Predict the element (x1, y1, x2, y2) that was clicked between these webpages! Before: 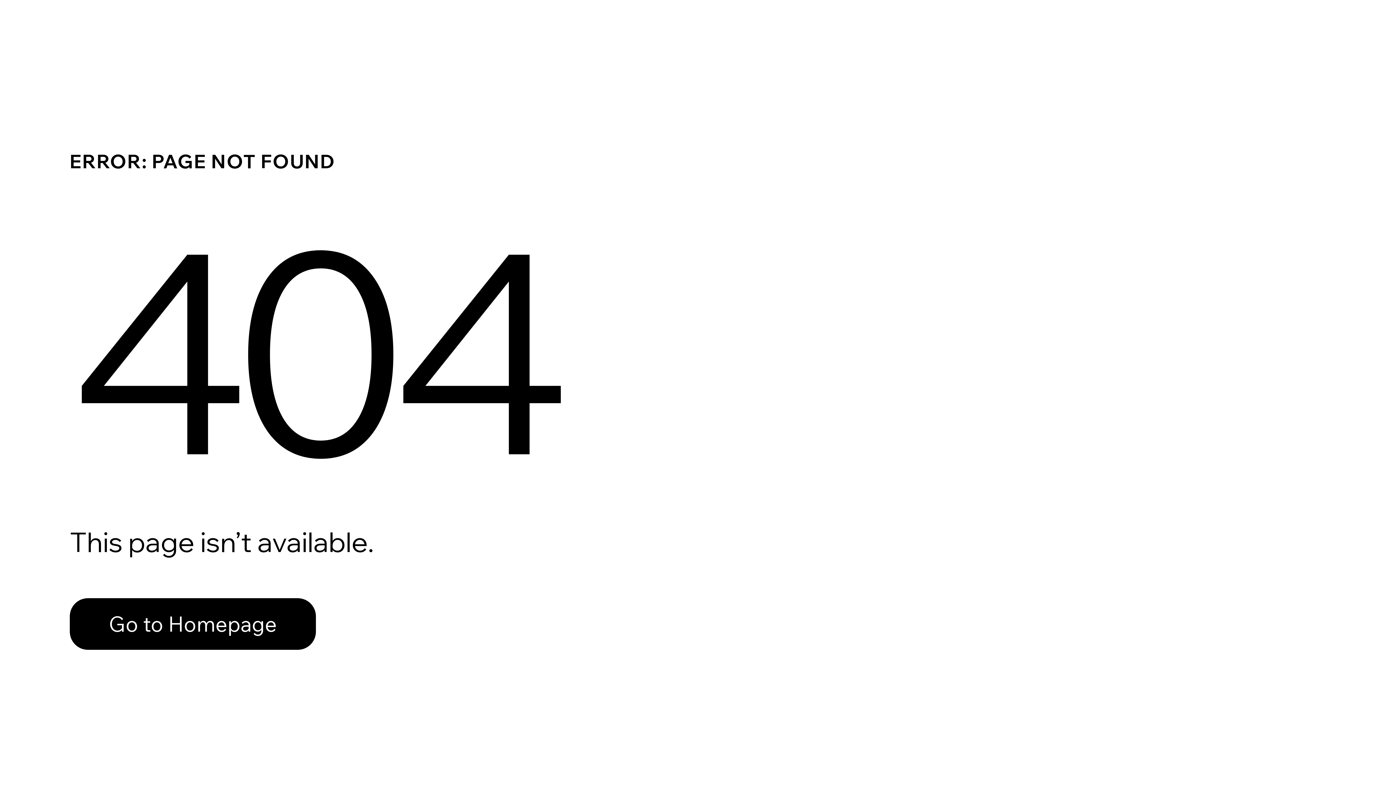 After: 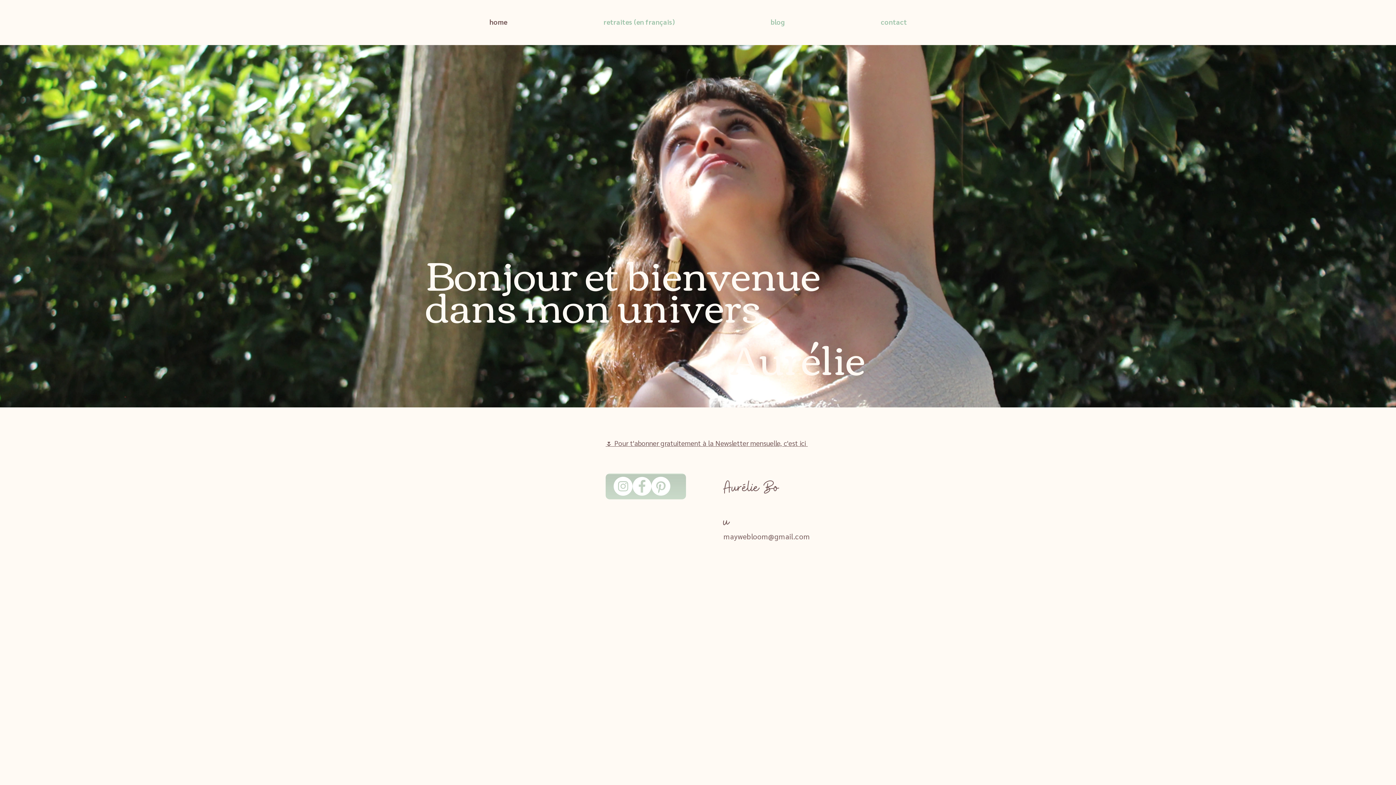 Action: label: Go to Homepage bbox: (69, 598, 316, 650)